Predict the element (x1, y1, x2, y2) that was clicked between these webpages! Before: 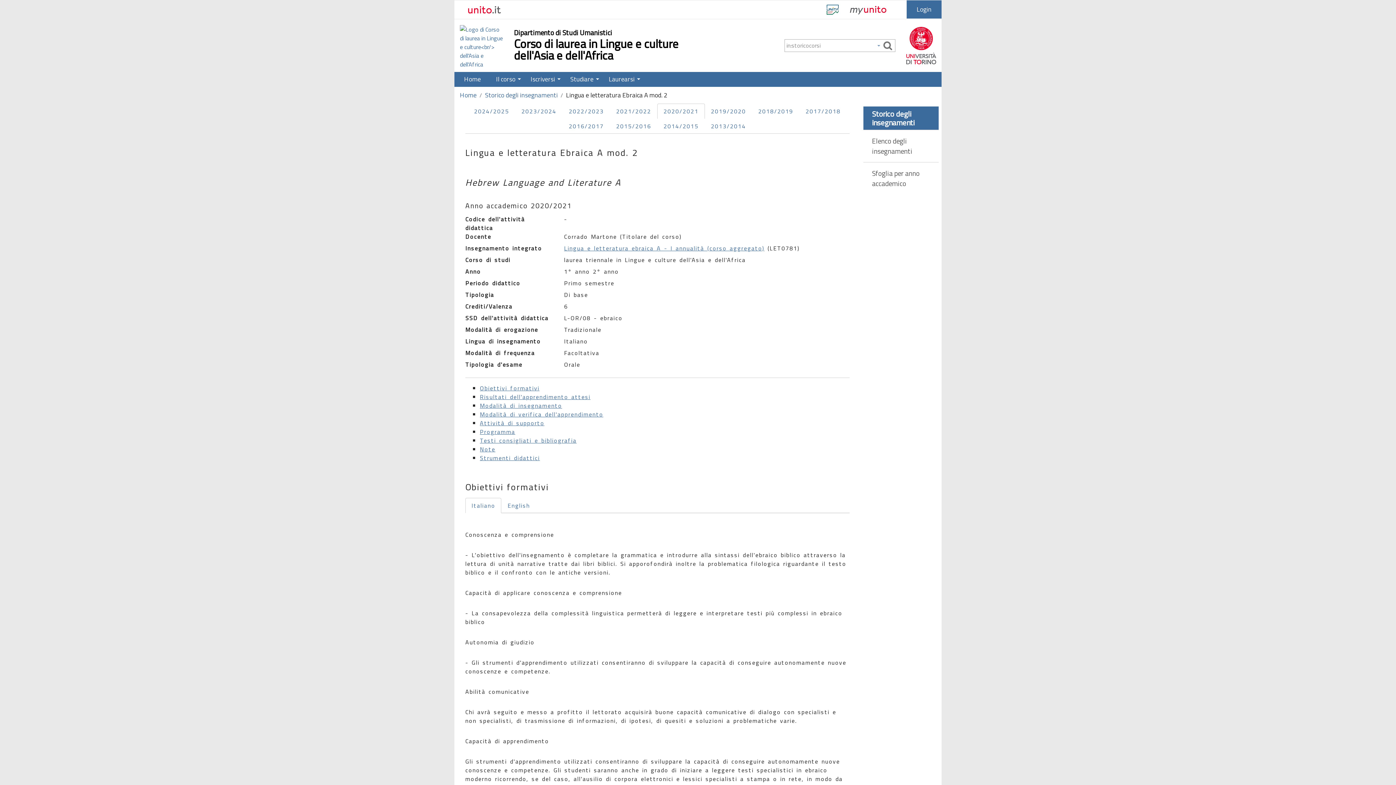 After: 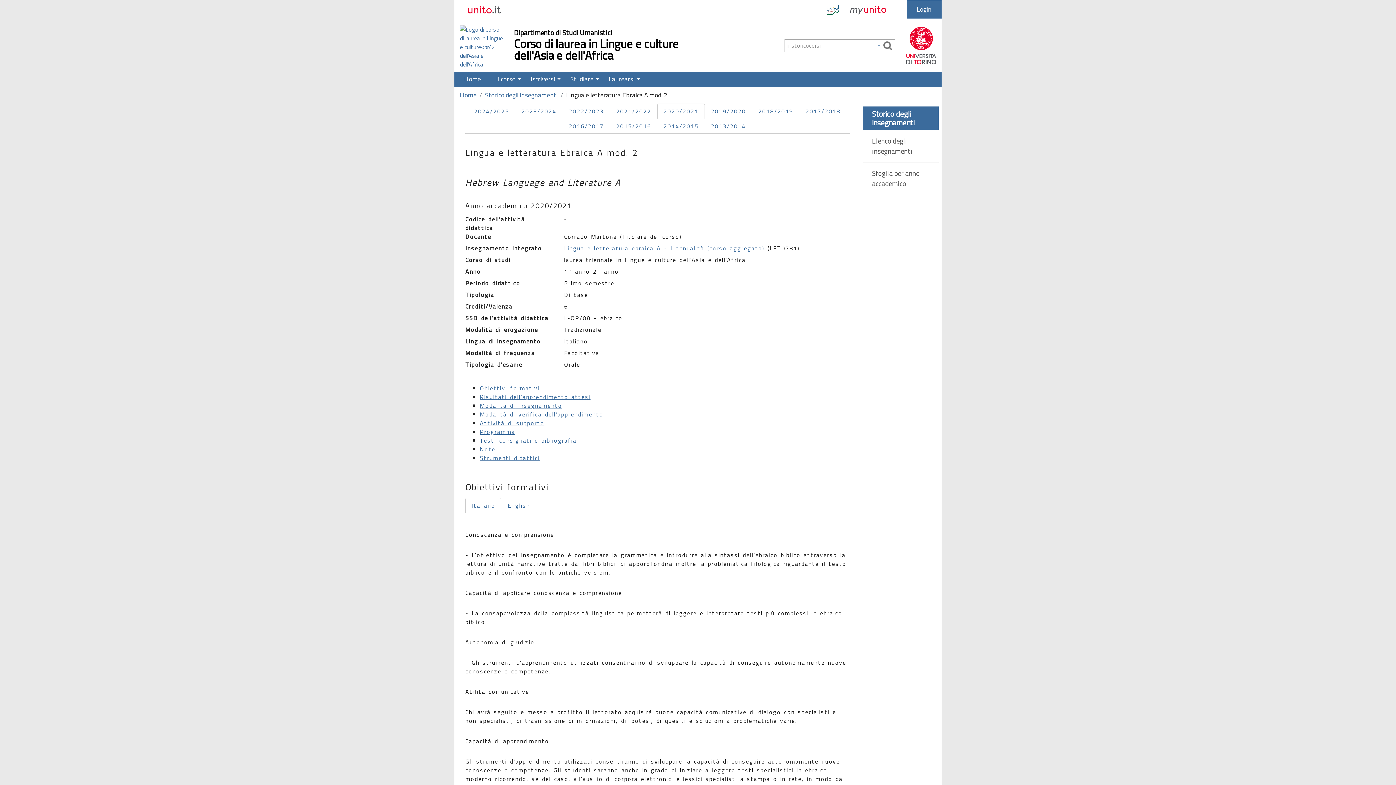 Action: bbox: (883, 41, 892, 50)